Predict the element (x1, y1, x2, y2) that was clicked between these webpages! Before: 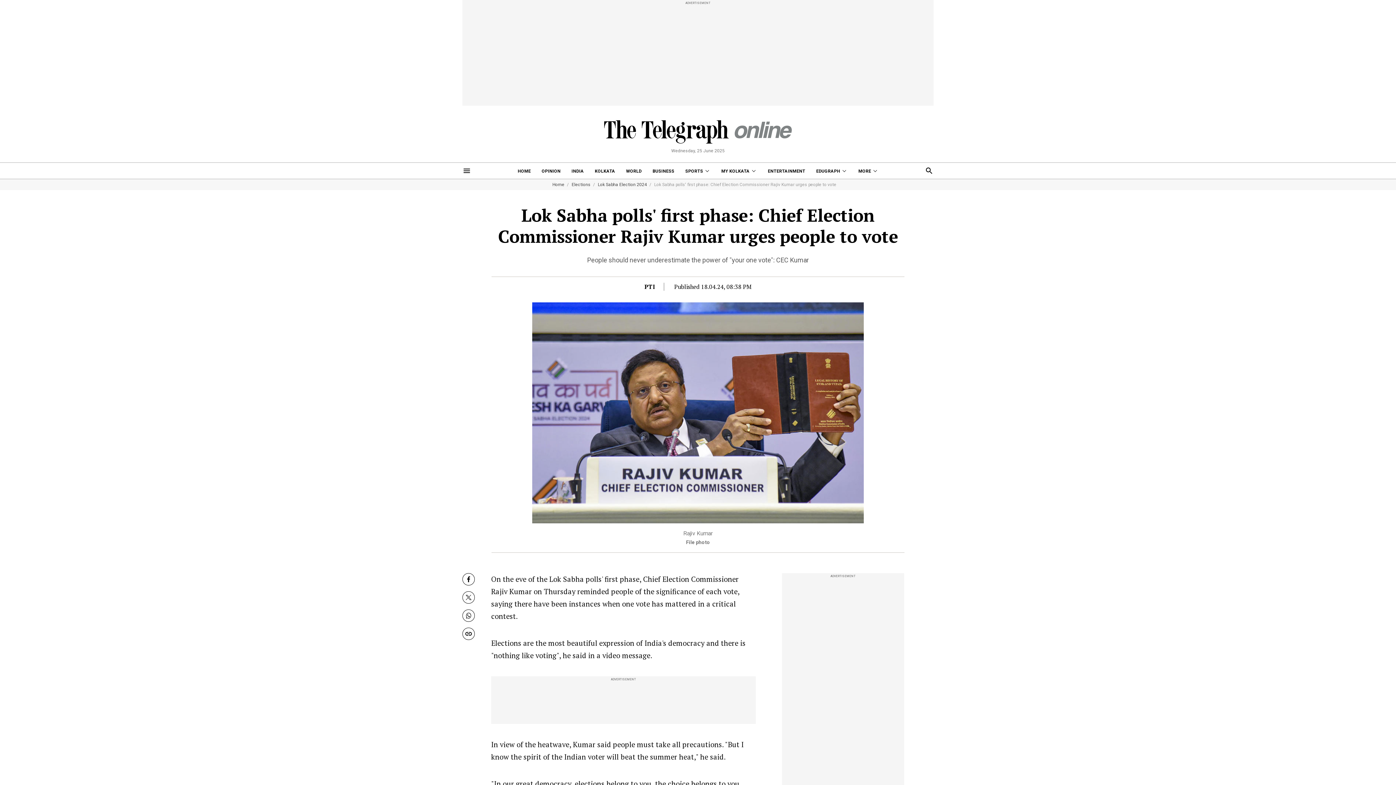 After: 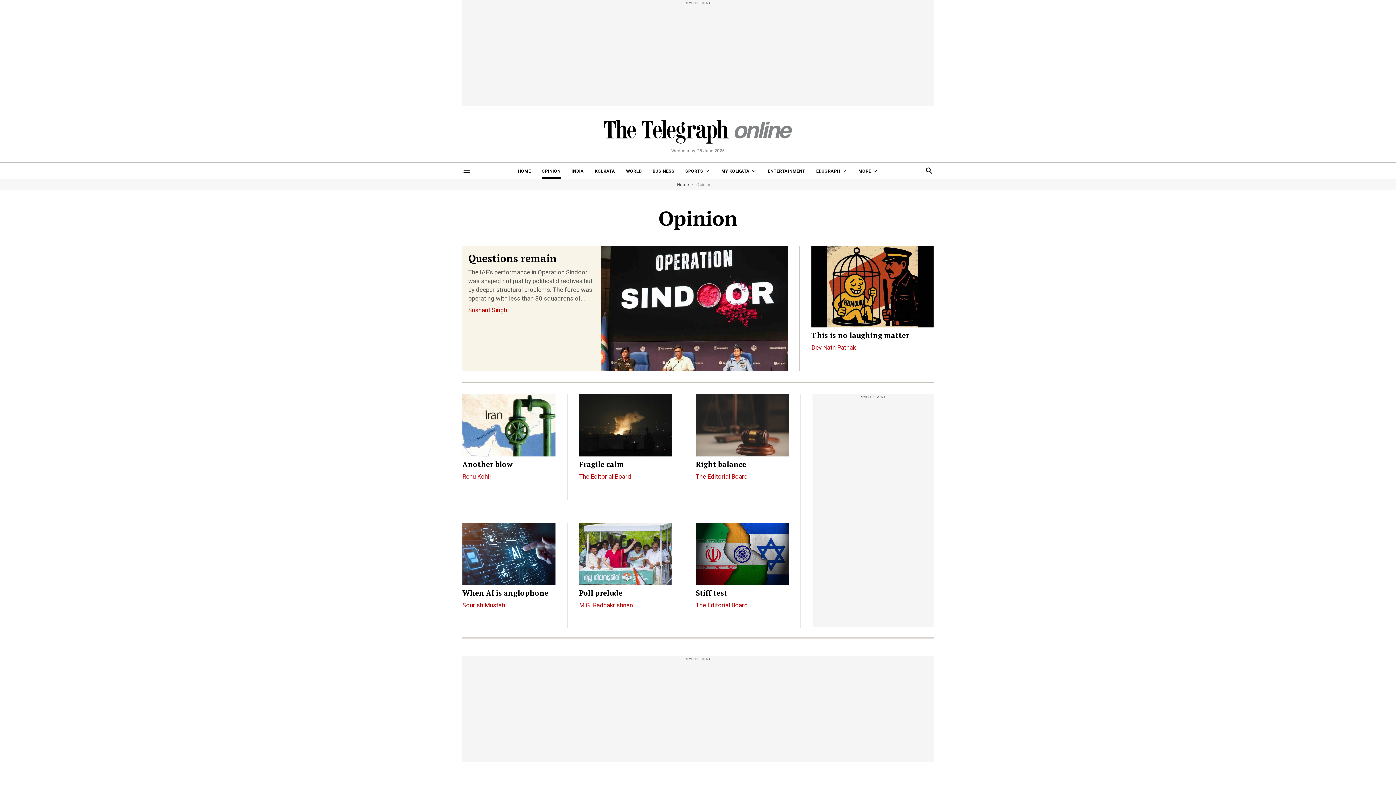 Action: label: OPINION bbox: (541, 162, 560, 178)